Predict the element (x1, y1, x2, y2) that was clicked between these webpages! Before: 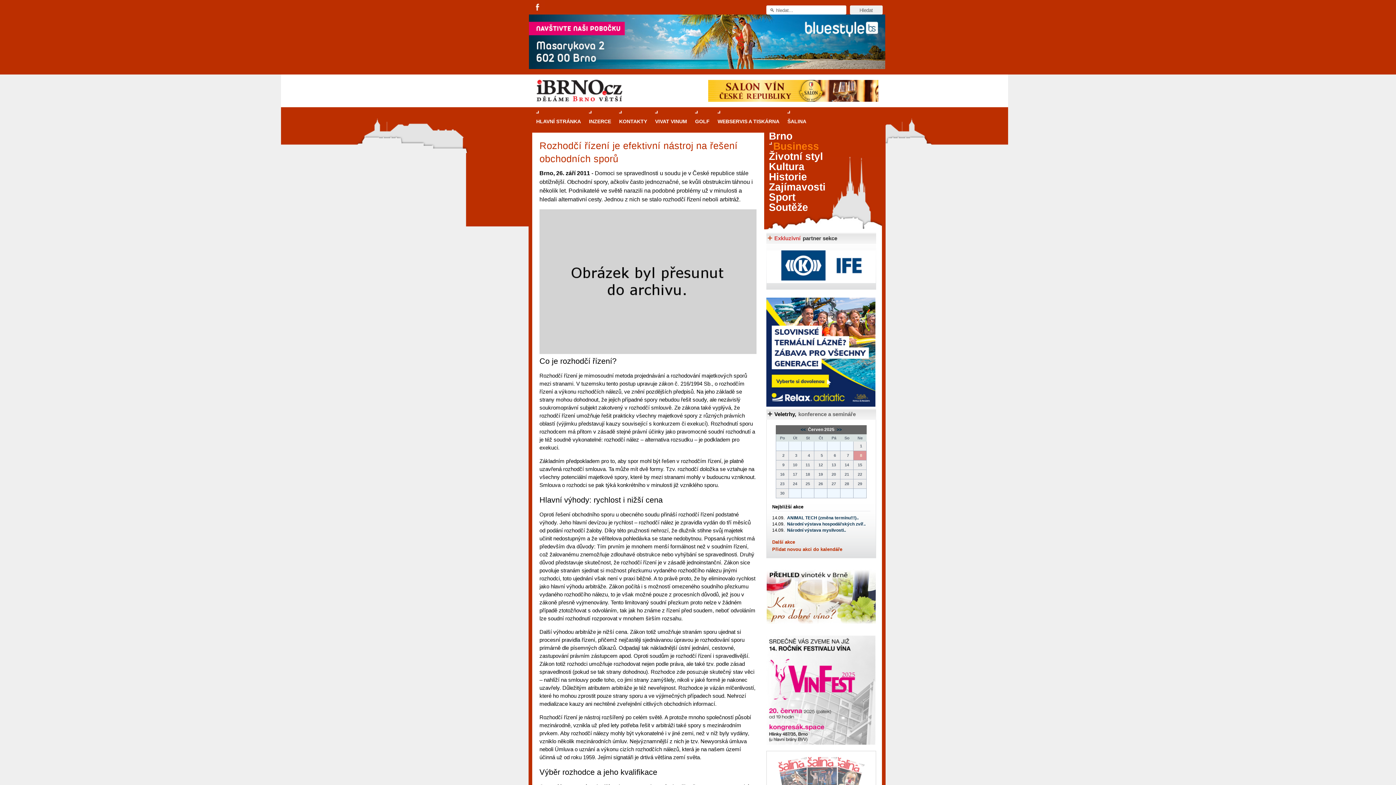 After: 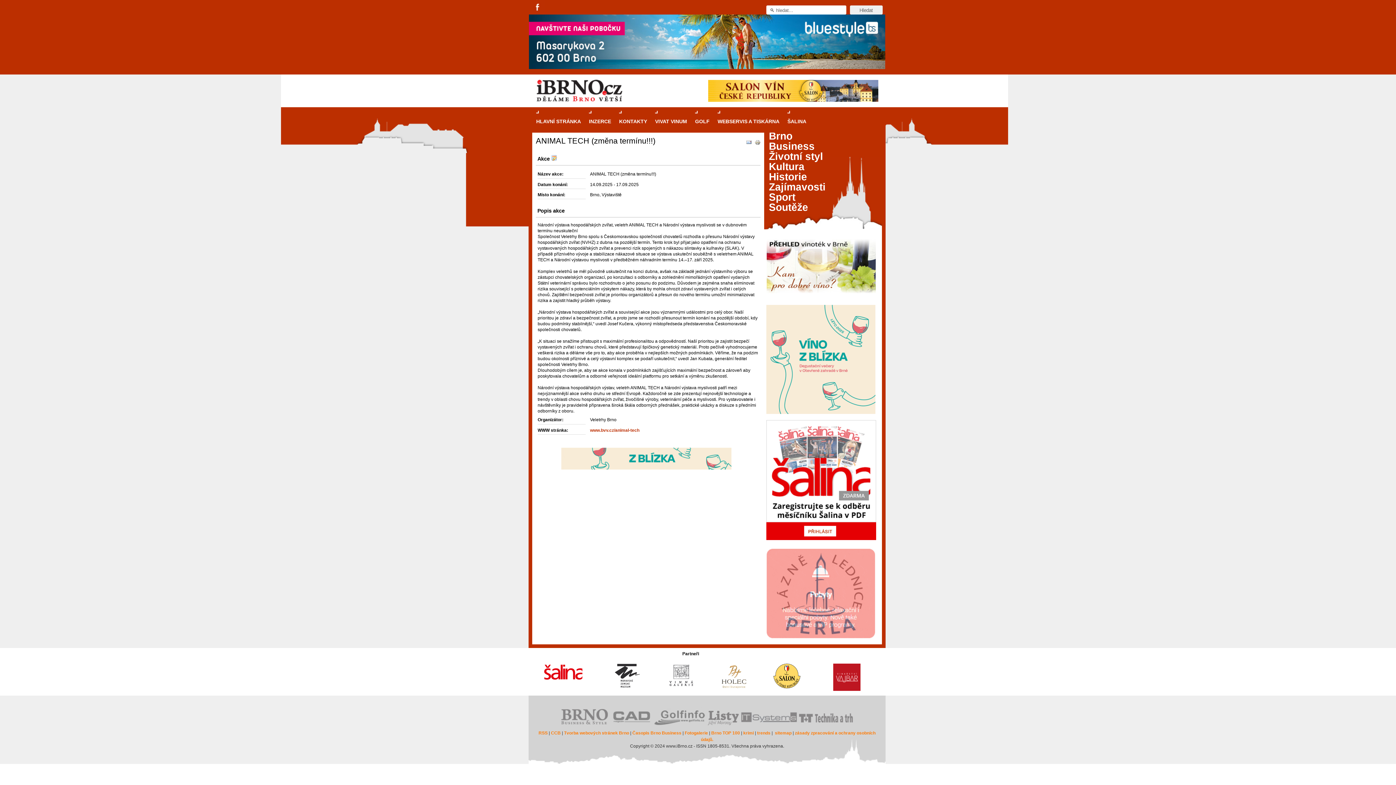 Action: bbox: (787, 515, 858, 520) label: ANIMAL TECH (změna termínu!!!)..